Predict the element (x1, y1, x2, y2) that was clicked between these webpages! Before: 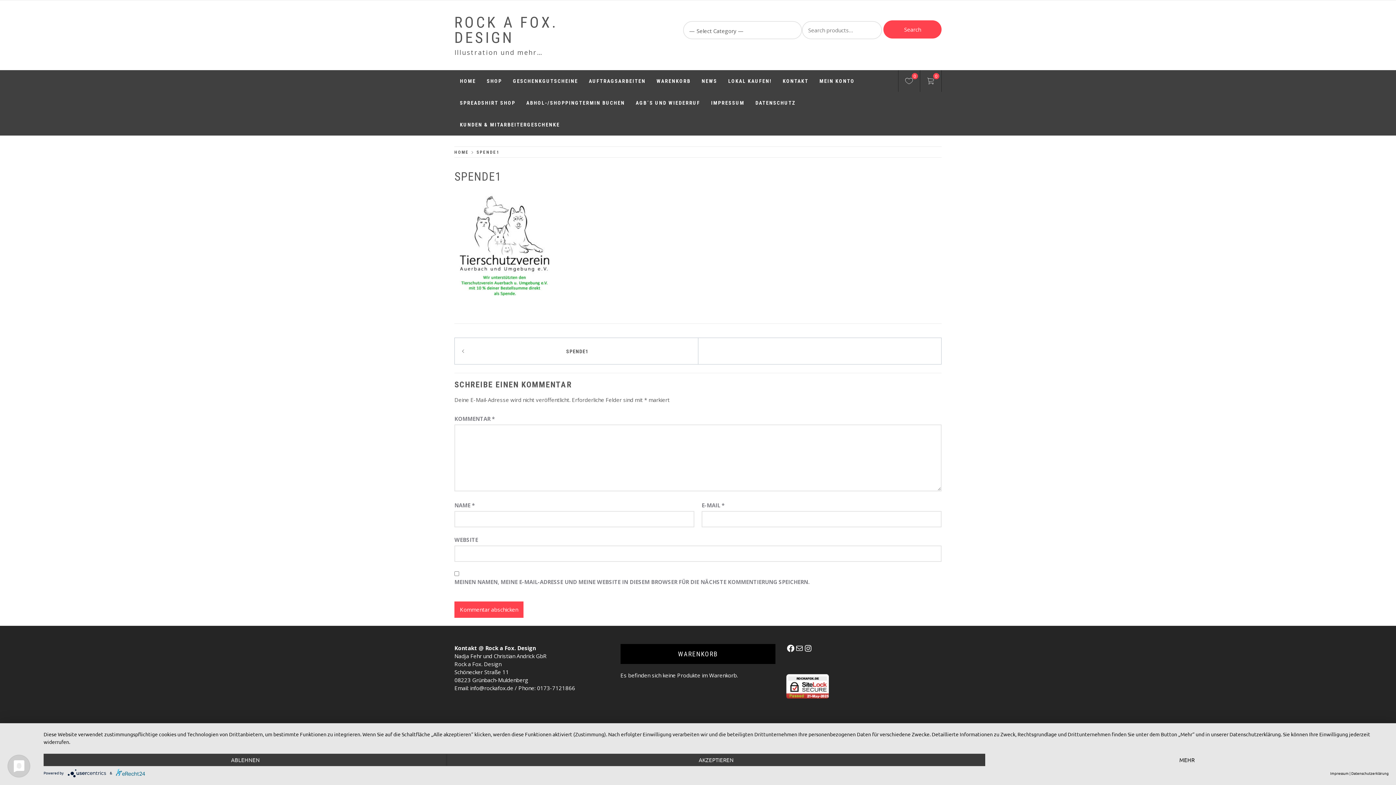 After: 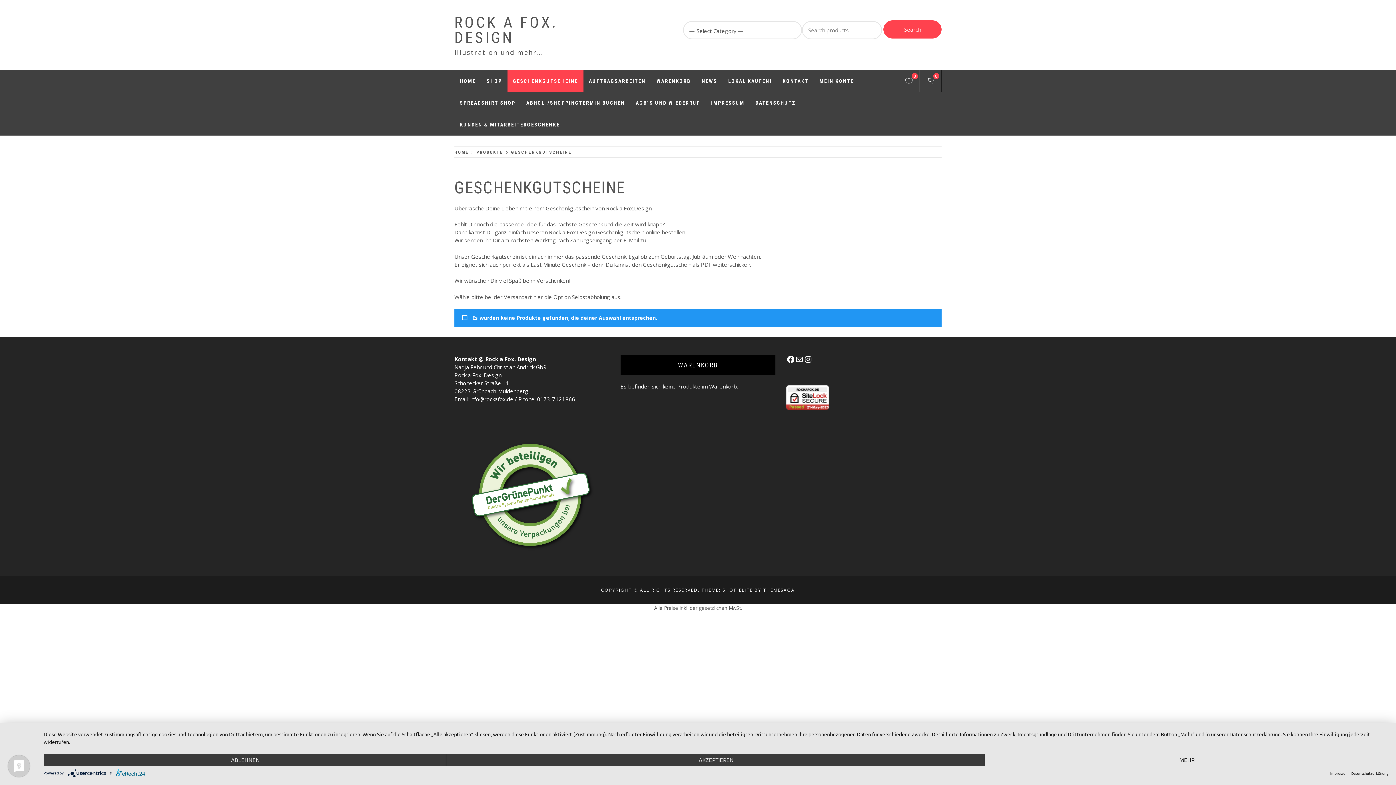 Action: label: GESCHENKGUTSCHEINE bbox: (507, 70, 583, 92)